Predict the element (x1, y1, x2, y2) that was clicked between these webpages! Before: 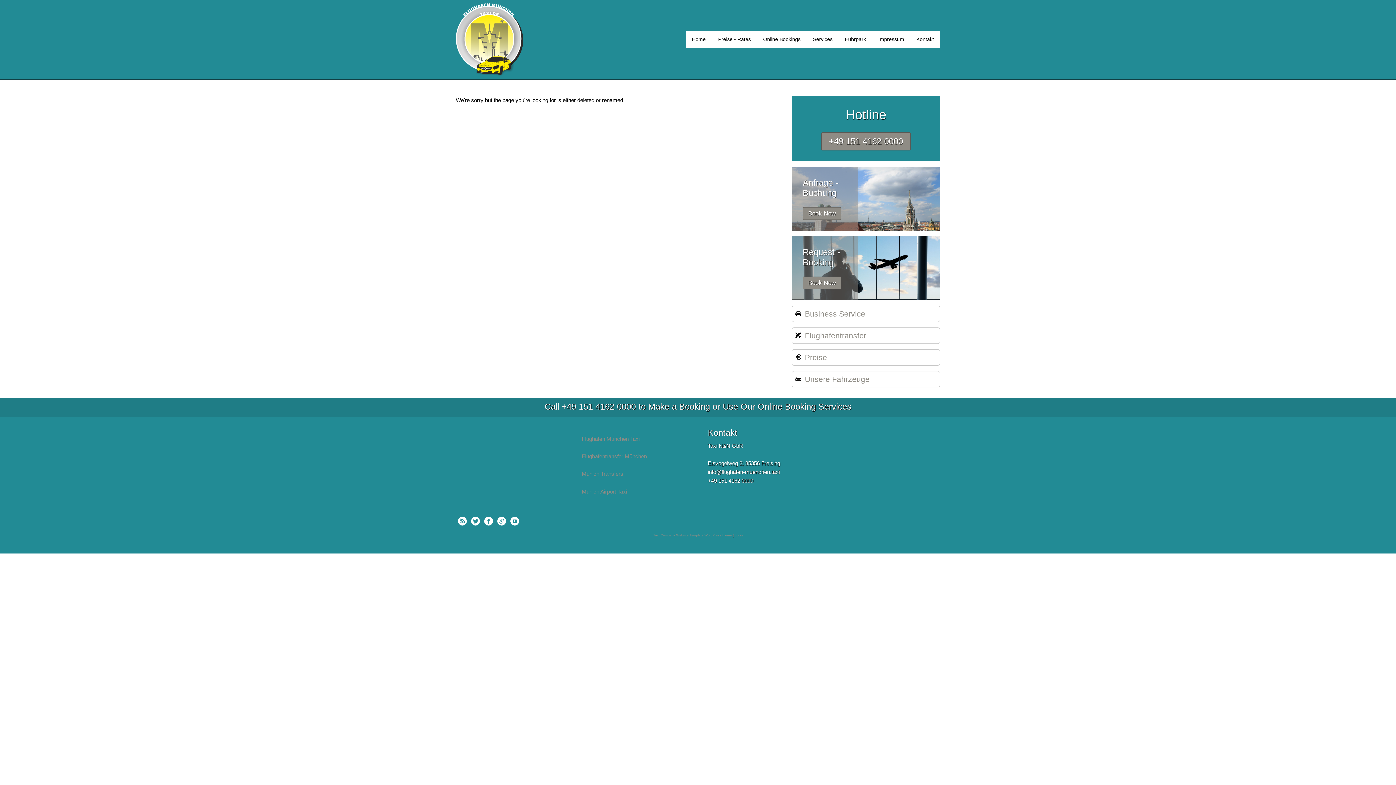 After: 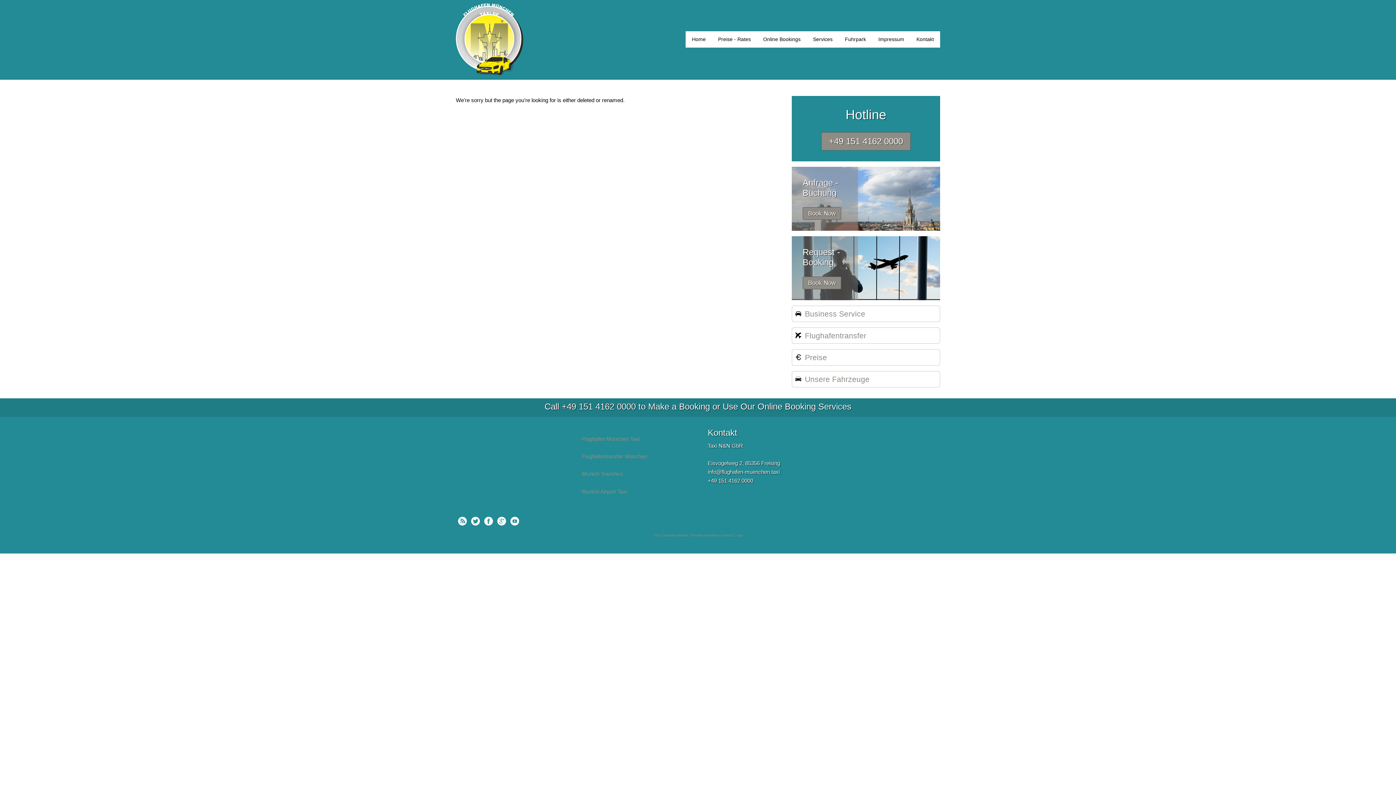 Action: label: Munich Airport Taxi bbox: (582, 488, 627, 494)